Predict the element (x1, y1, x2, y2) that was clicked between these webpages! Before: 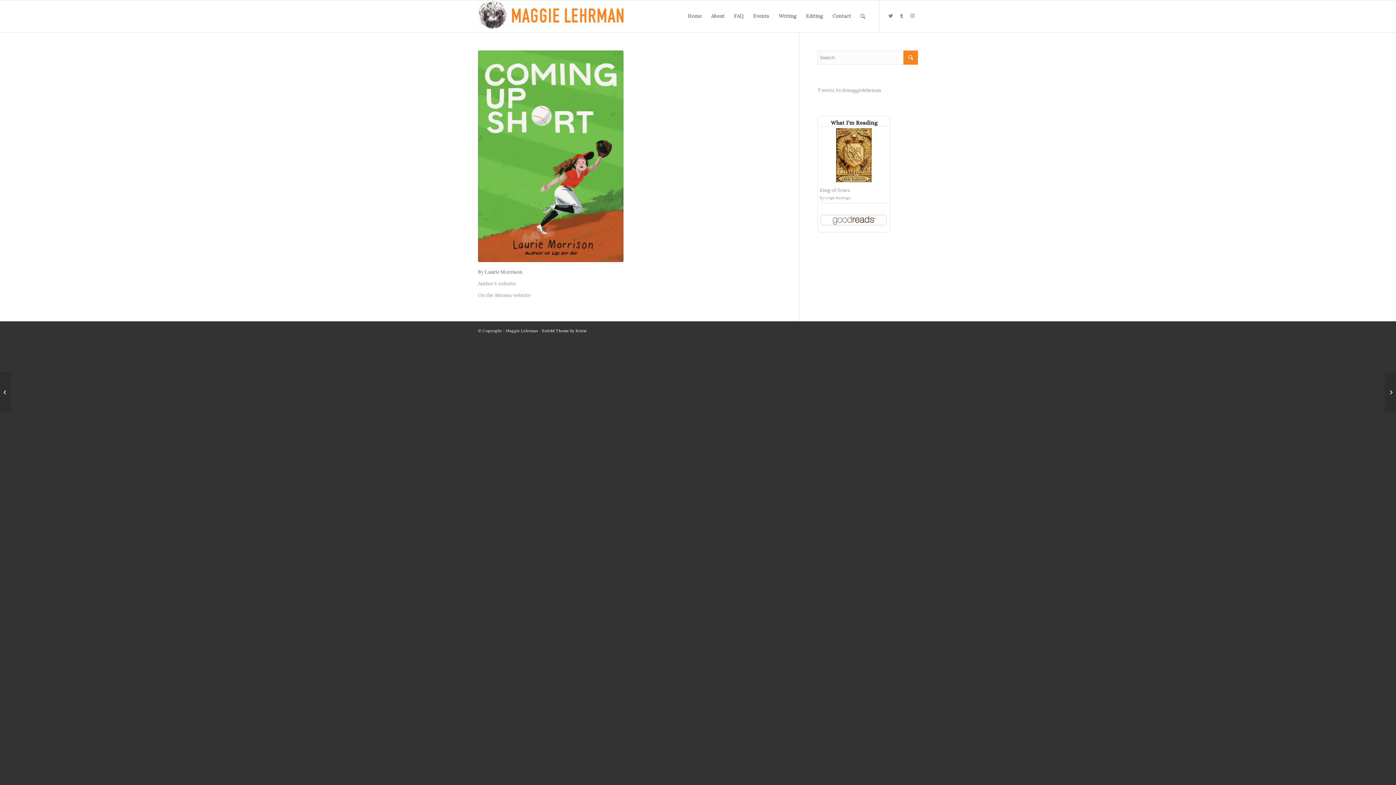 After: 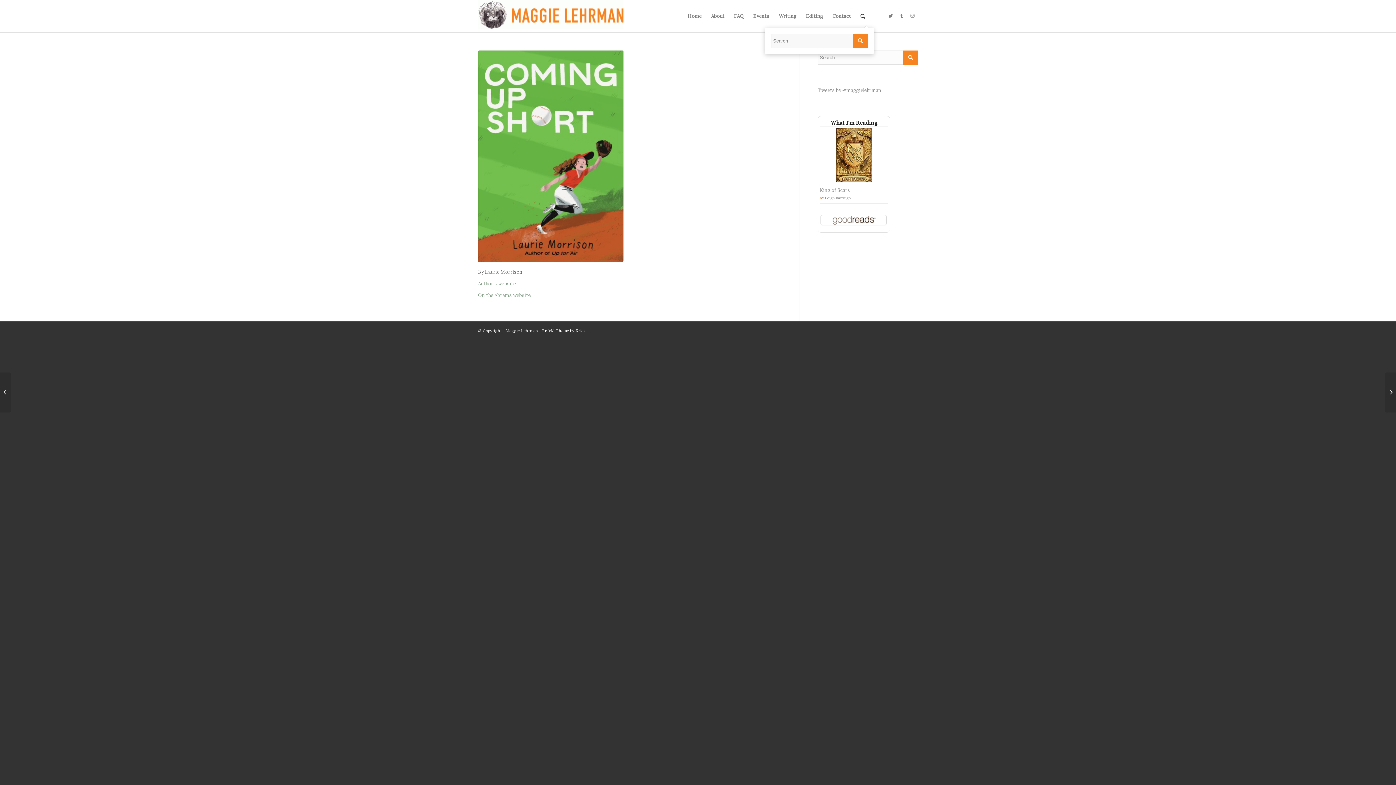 Action: bbox: (856, 0, 870, 32) label: Search